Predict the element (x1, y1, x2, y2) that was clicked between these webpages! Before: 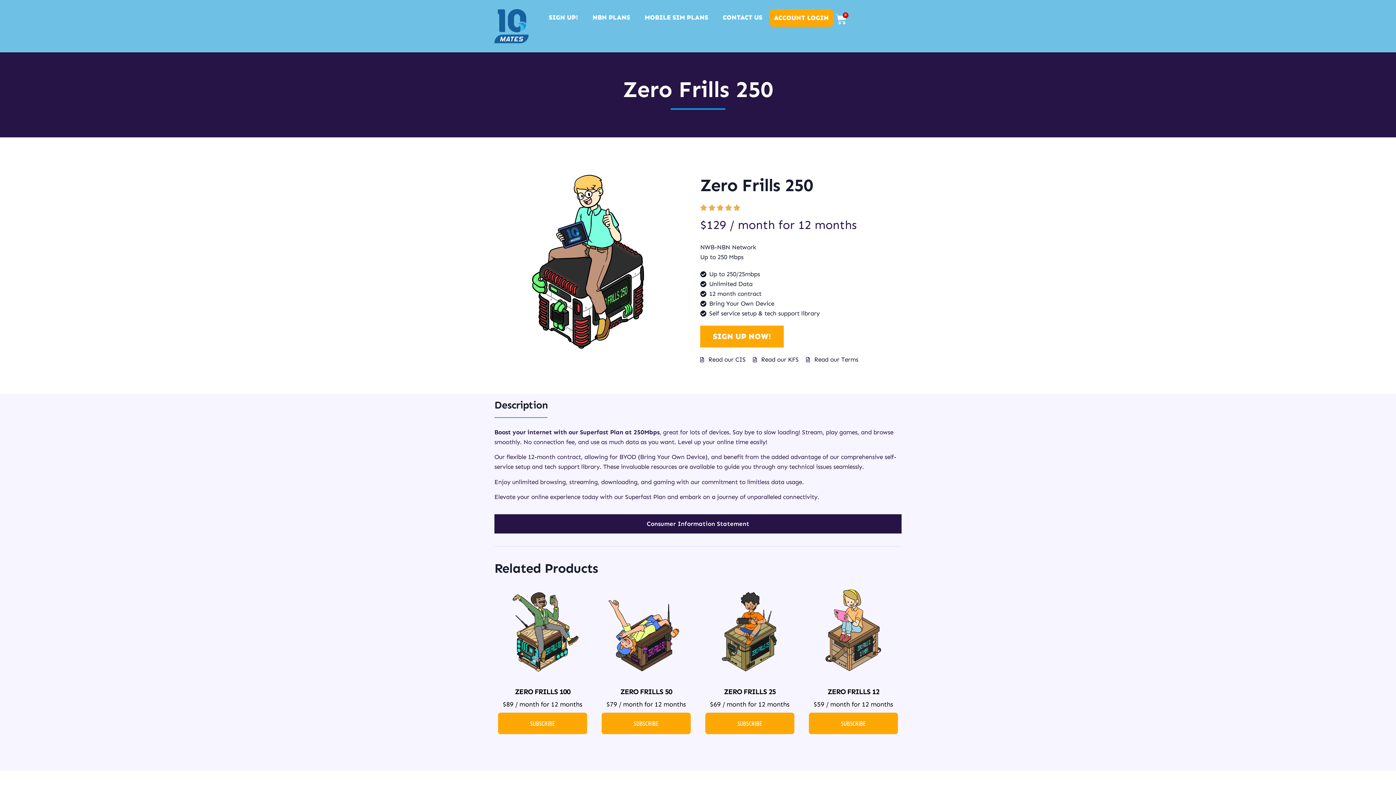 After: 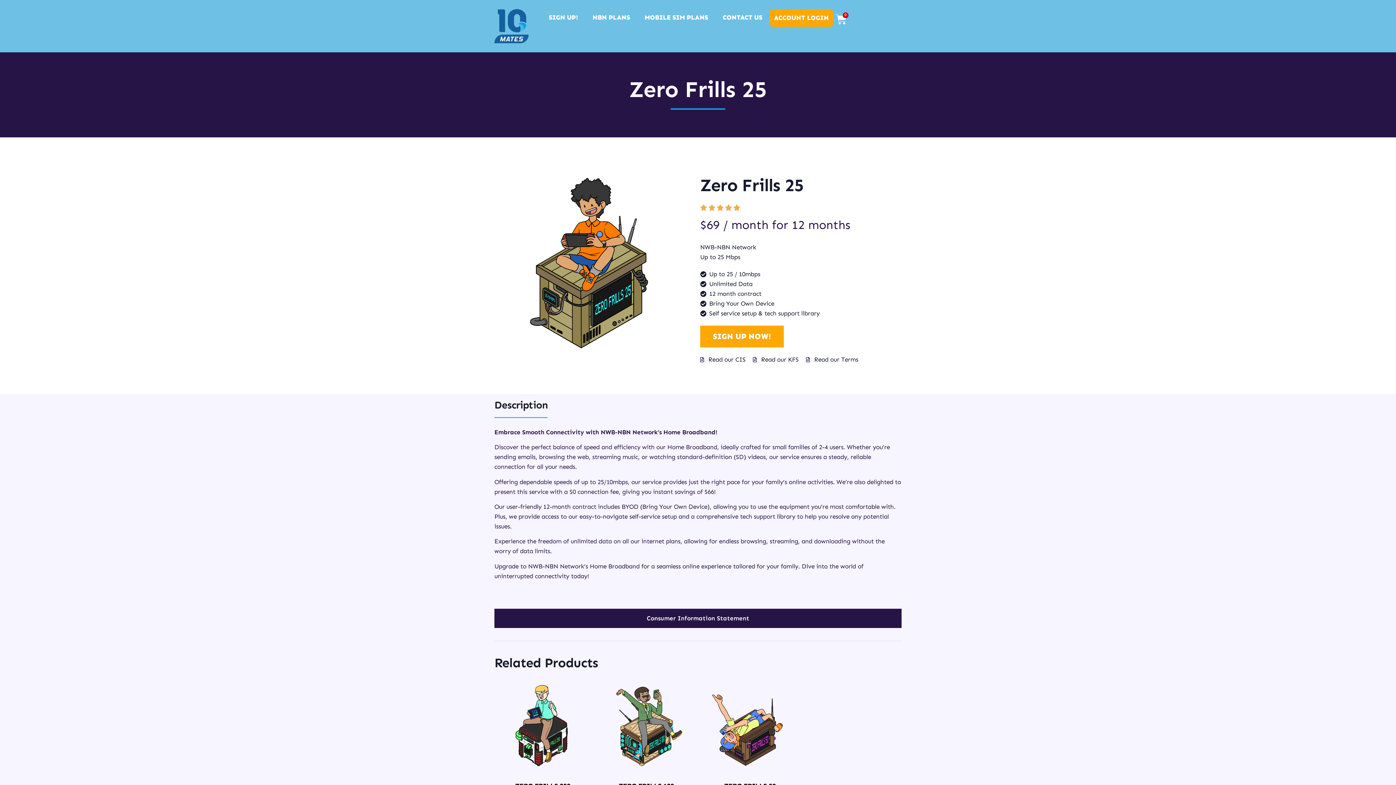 Action: bbox: (705, 588, 794, 709) label: ZERO FRILLS 25
$69 / month for 12 months